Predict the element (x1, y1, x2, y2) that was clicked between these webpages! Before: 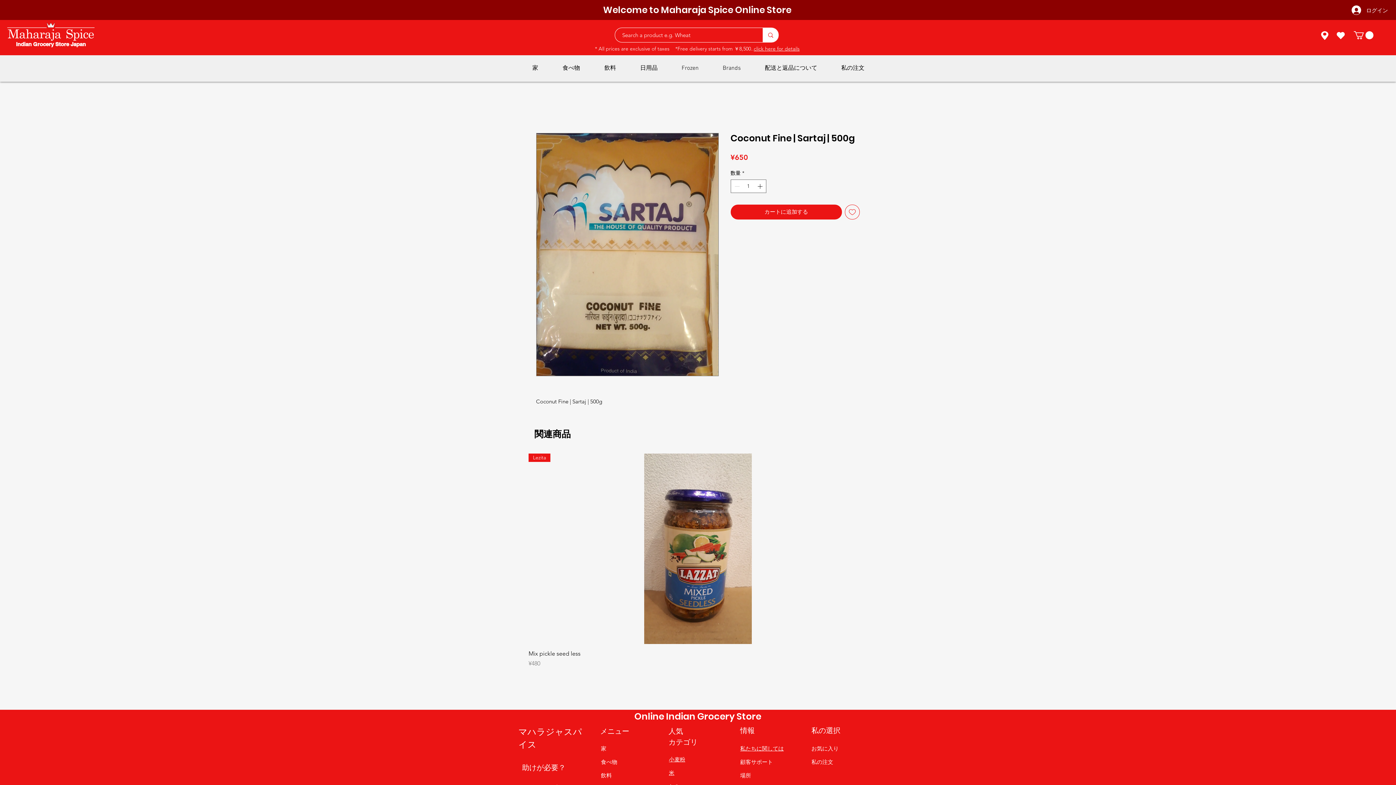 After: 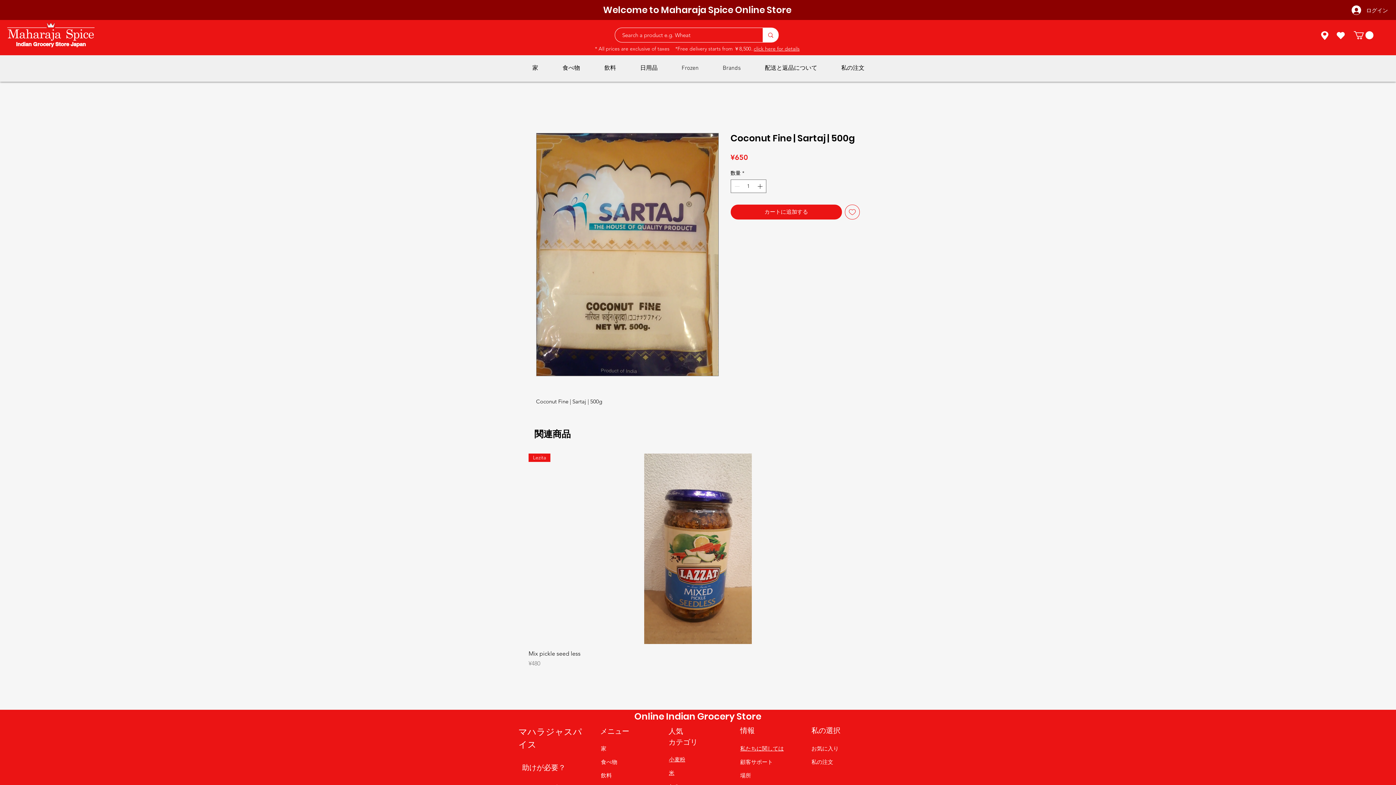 Action: bbox: (628, 55, 669, 81) label: 日用品